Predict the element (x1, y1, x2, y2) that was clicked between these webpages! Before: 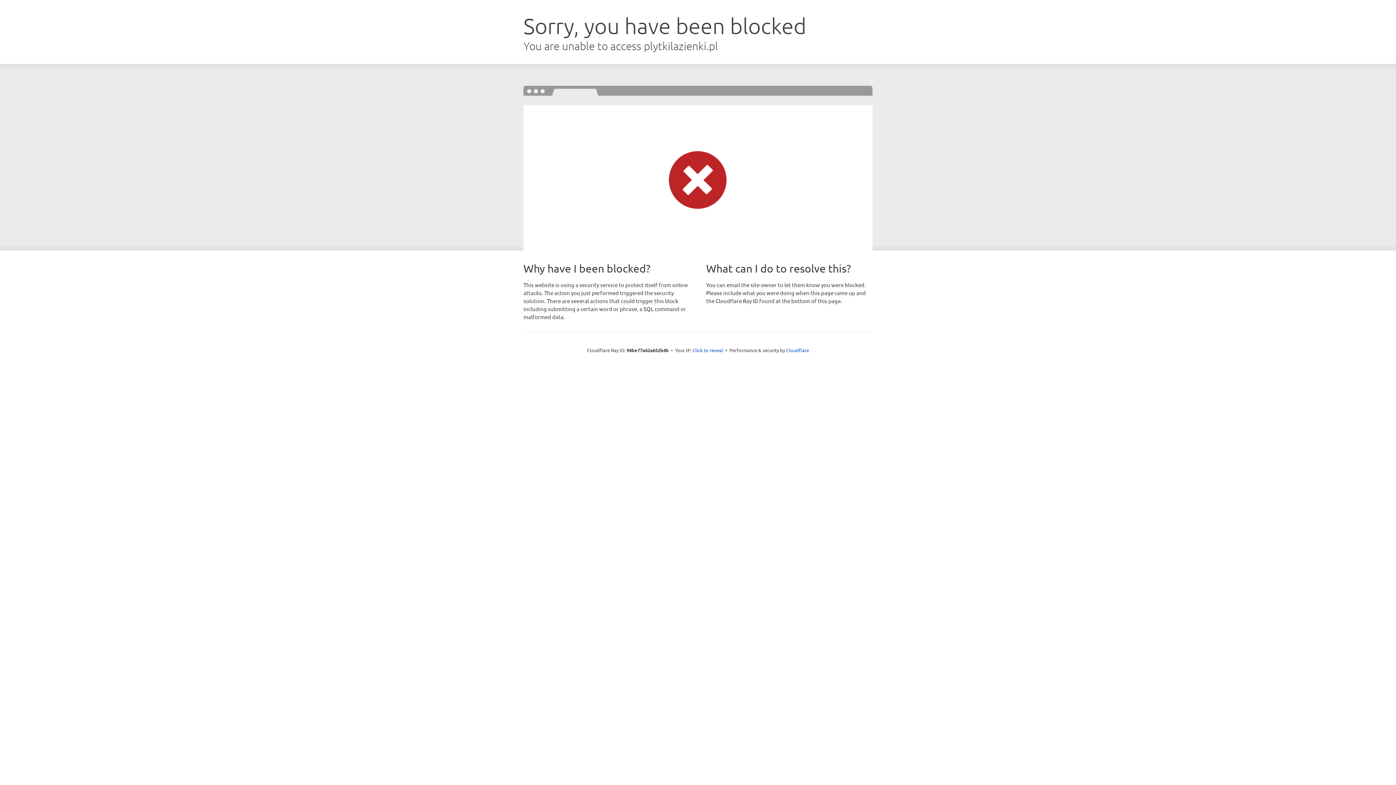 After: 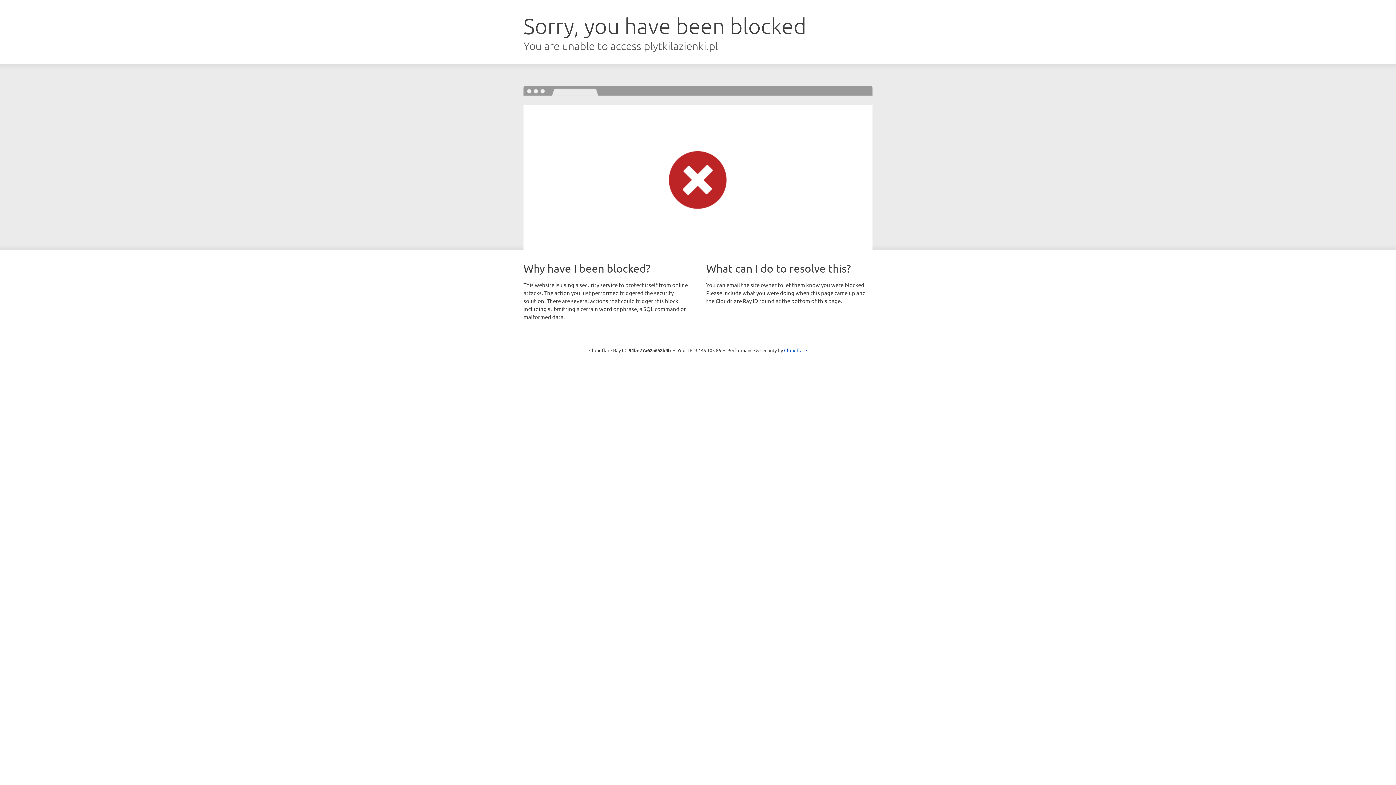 Action: label: Click to reveal bbox: (692, 346, 723, 353)